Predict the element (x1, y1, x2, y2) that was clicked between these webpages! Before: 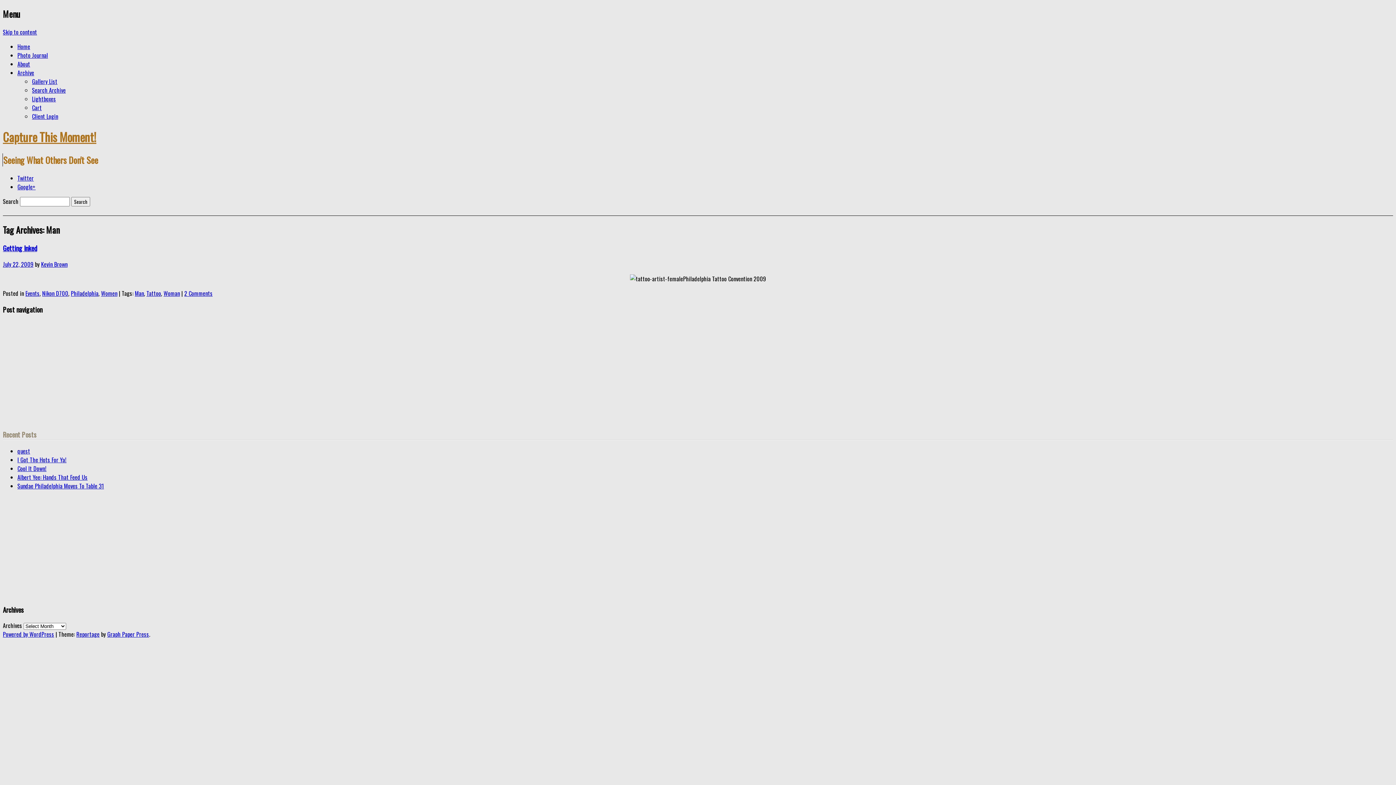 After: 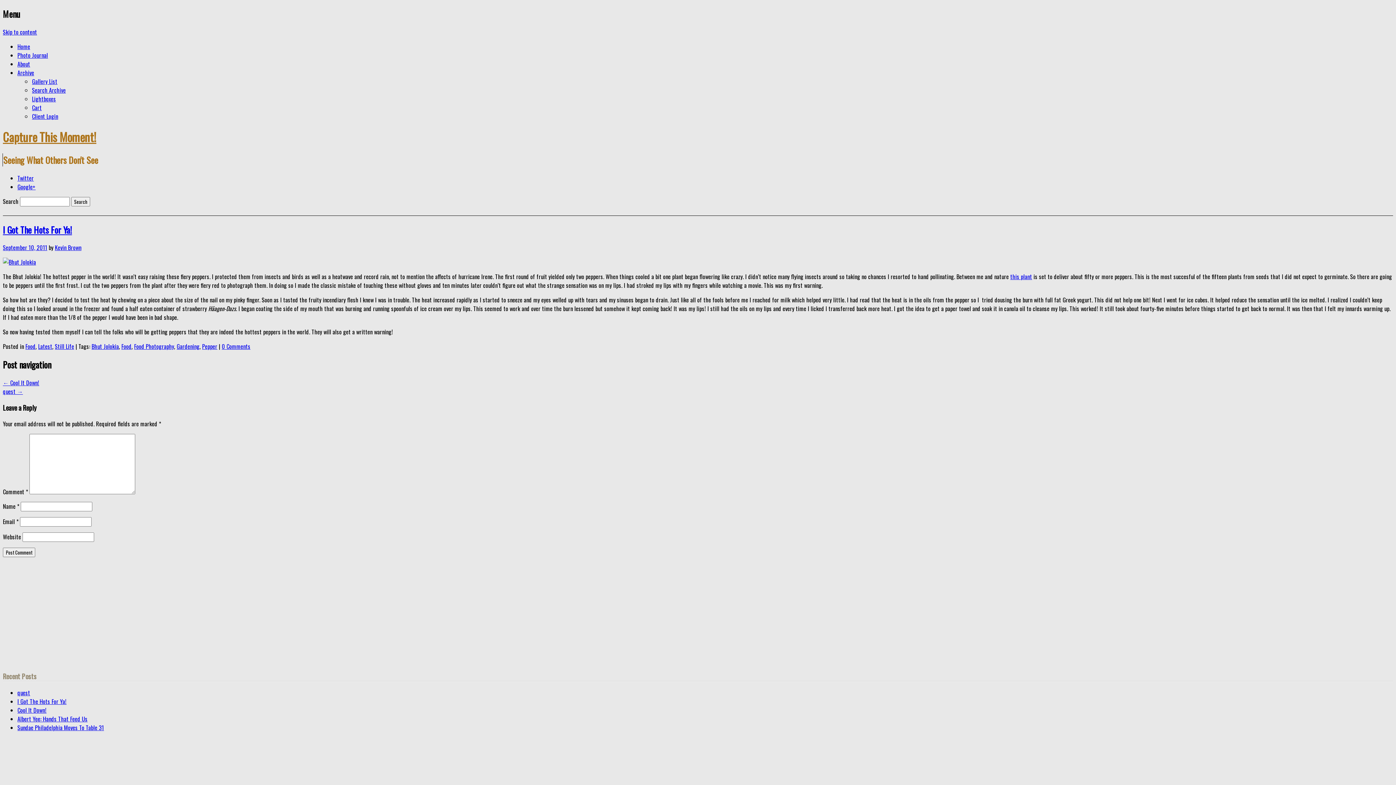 Action: bbox: (17, 455, 66, 464) label: I Got The Hots For Ya!